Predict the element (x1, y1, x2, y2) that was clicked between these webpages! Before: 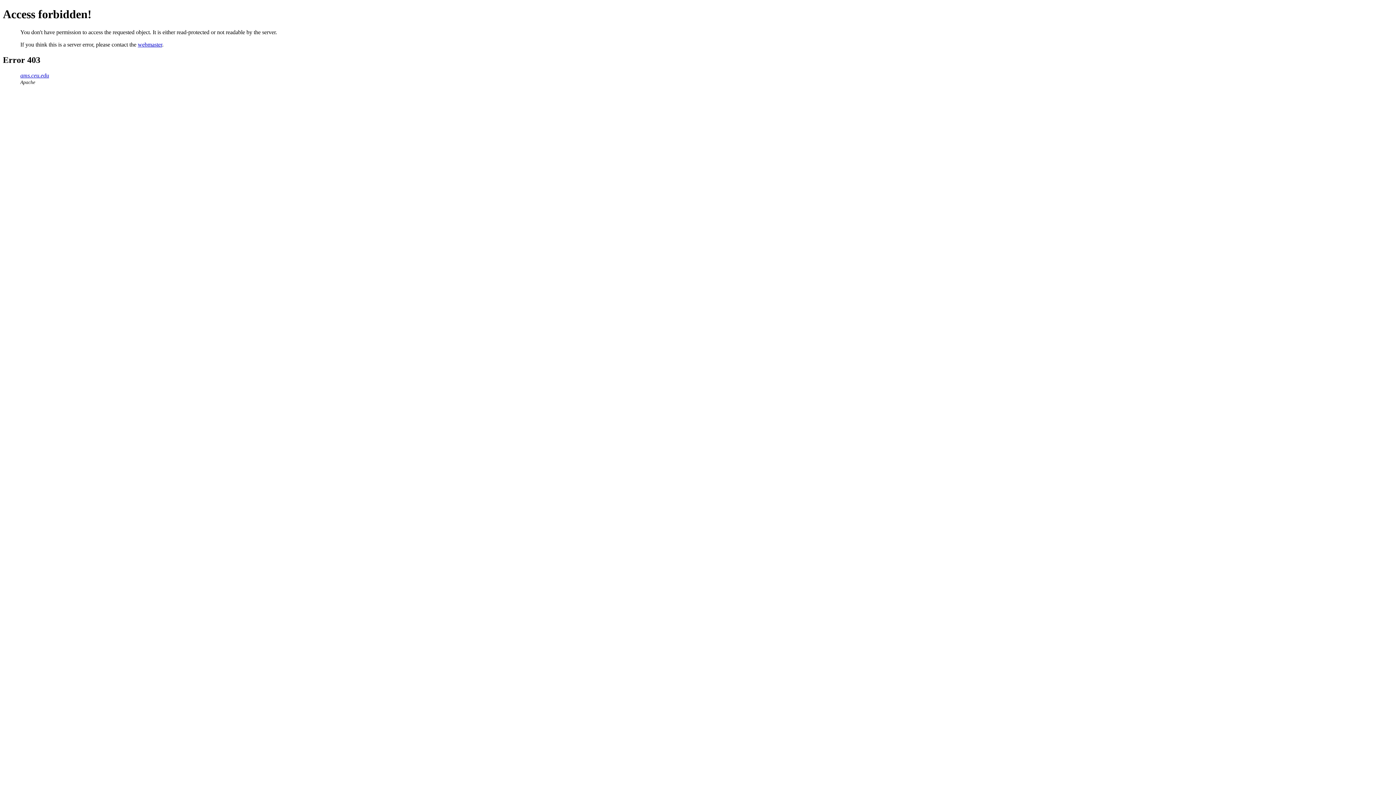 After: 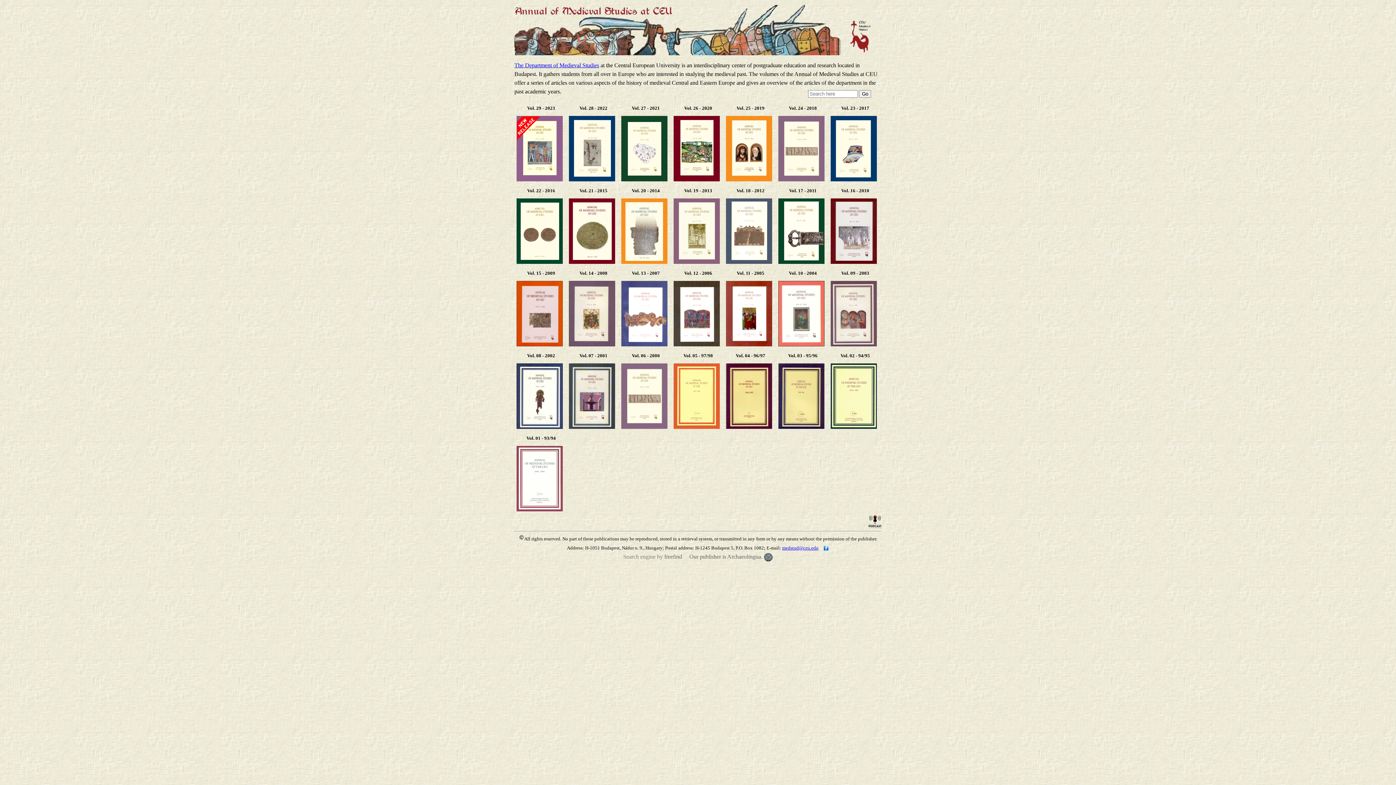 Action: label: ams.ceu.edu bbox: (20, 72, 49, 78)